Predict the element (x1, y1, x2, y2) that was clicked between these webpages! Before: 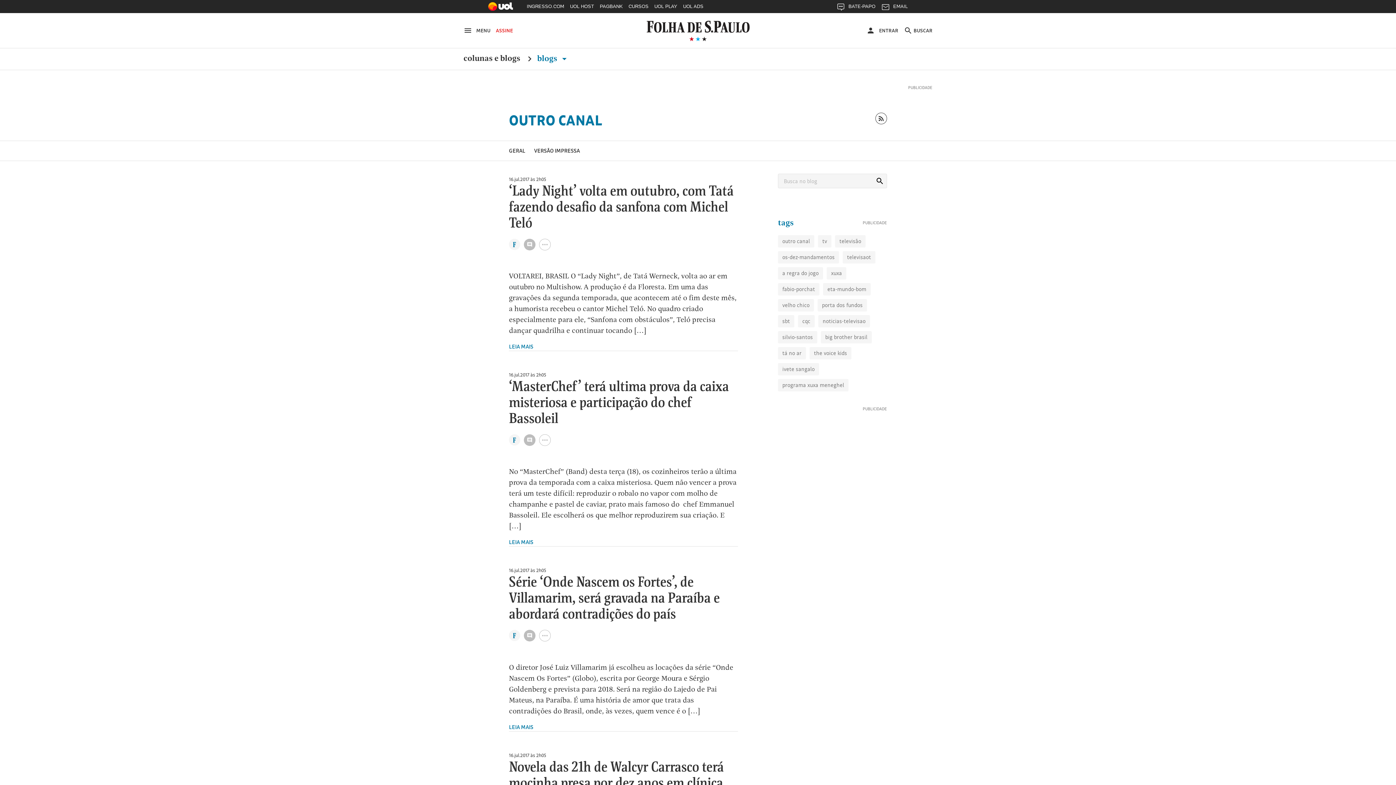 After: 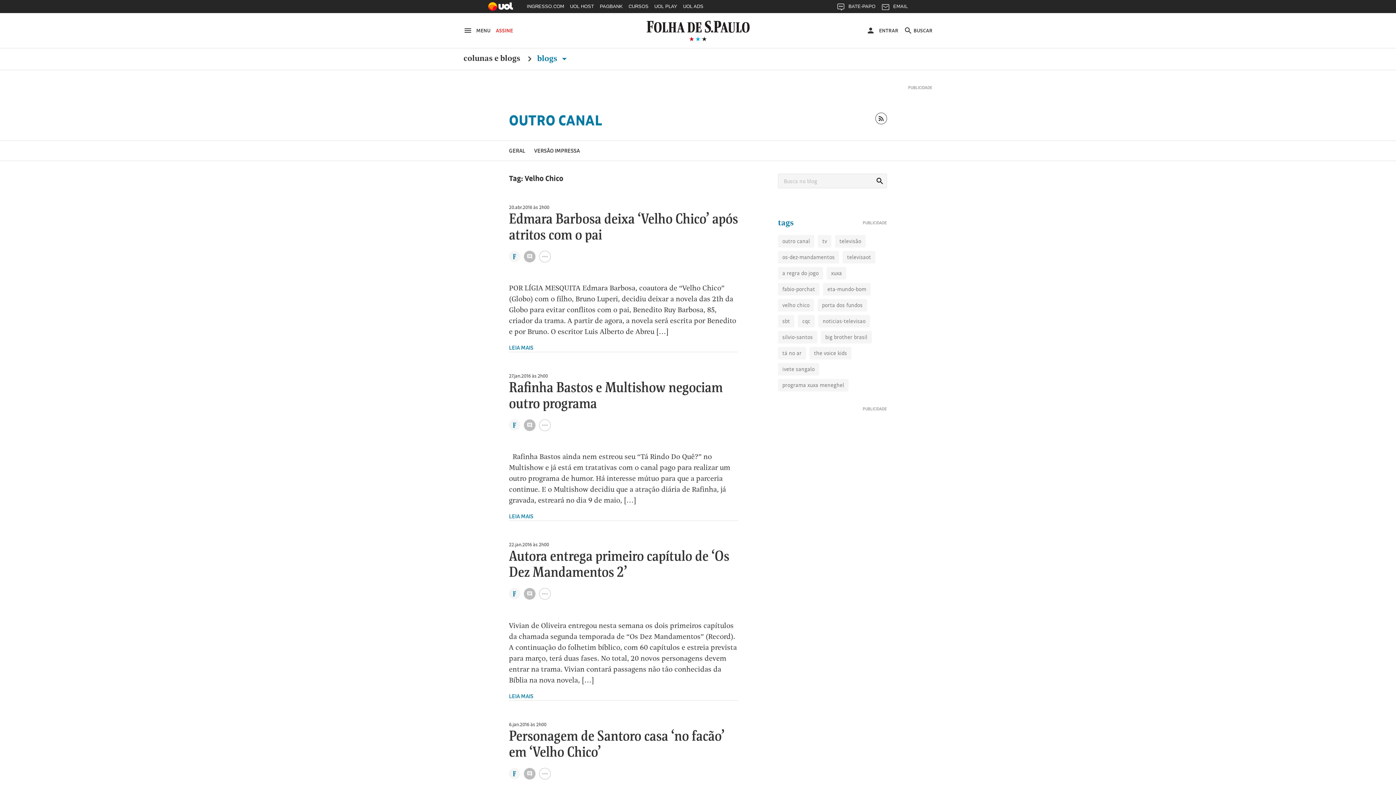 Action: label: velho chico bbox: (778, 299, 814, 311)